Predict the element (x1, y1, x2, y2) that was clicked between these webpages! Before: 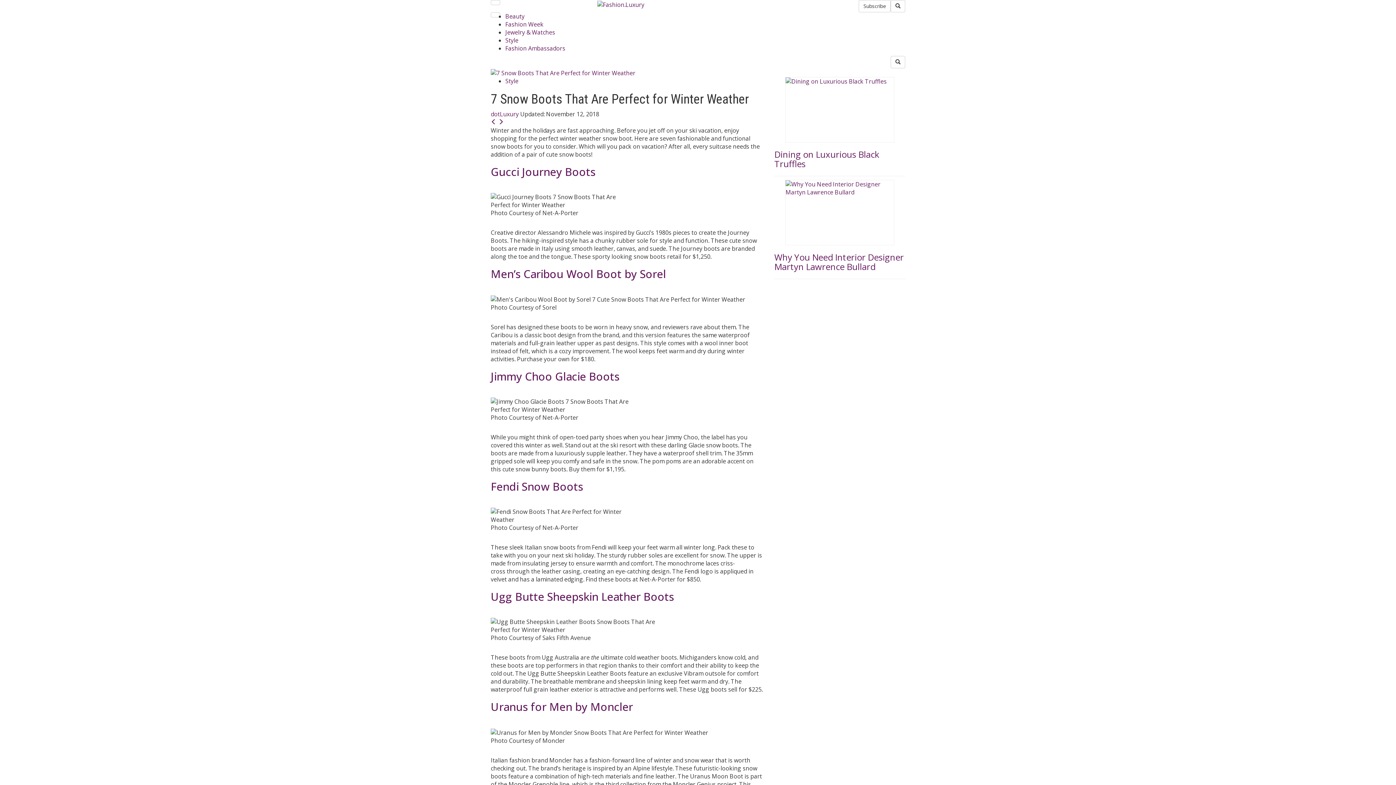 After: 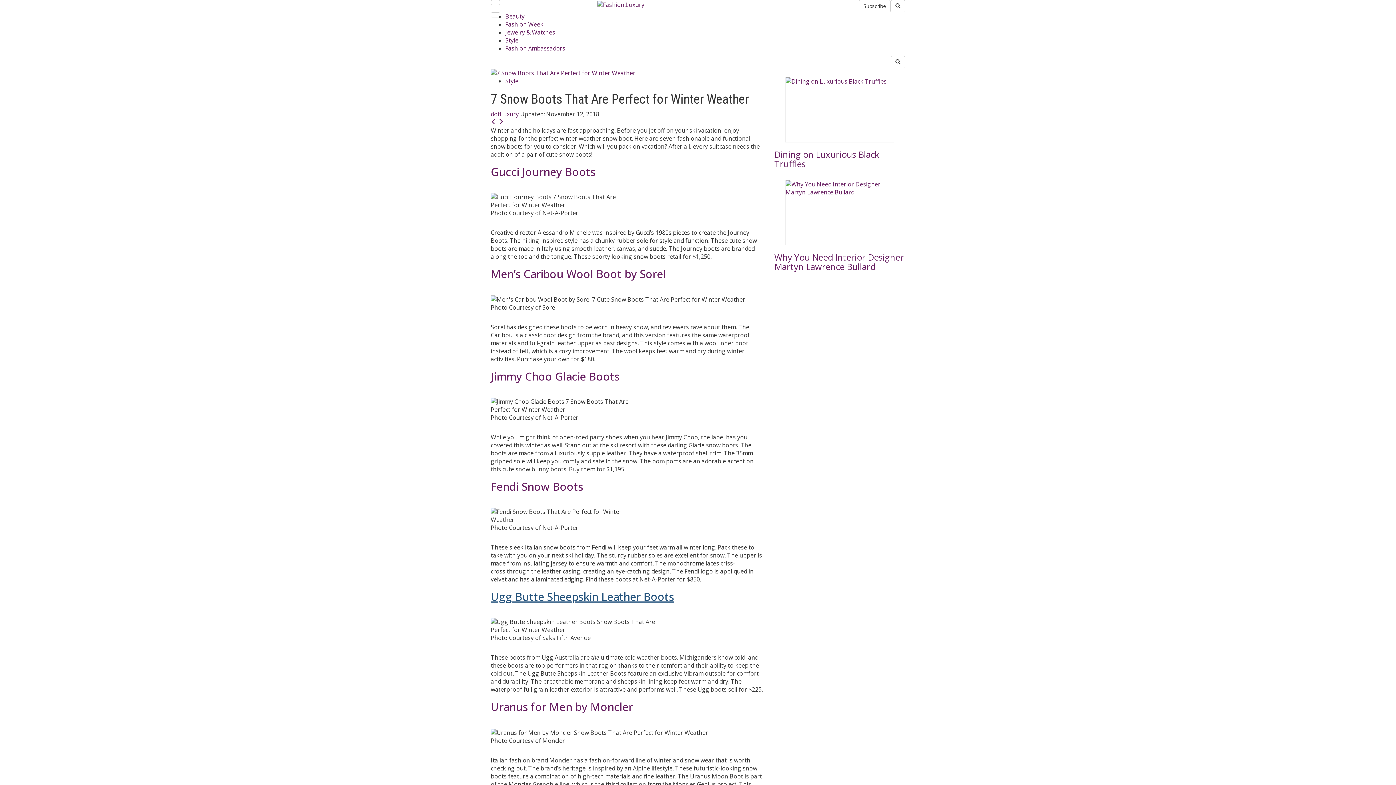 Action: label: Ugg Butte Sheepskin Leather Boots bbox: (490, 589, 674, 604)